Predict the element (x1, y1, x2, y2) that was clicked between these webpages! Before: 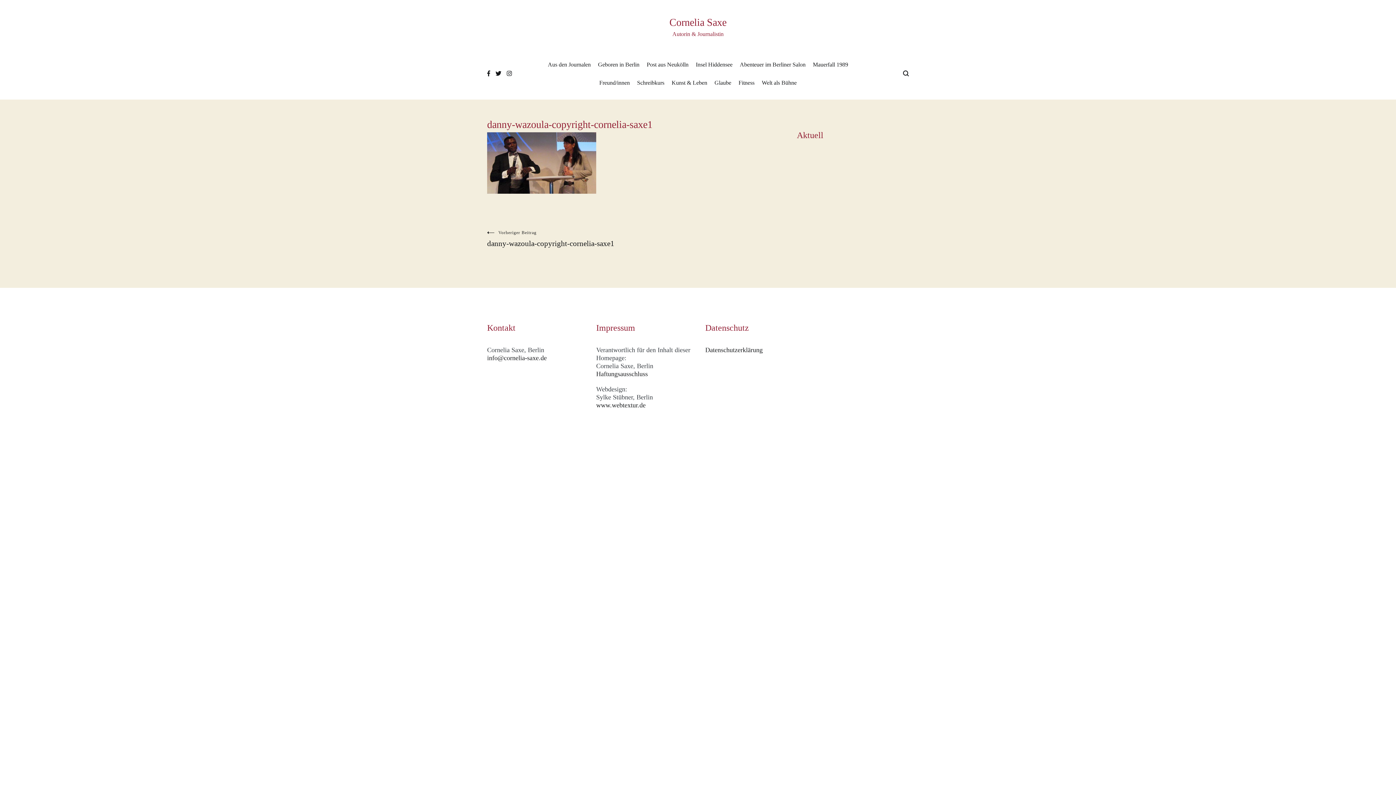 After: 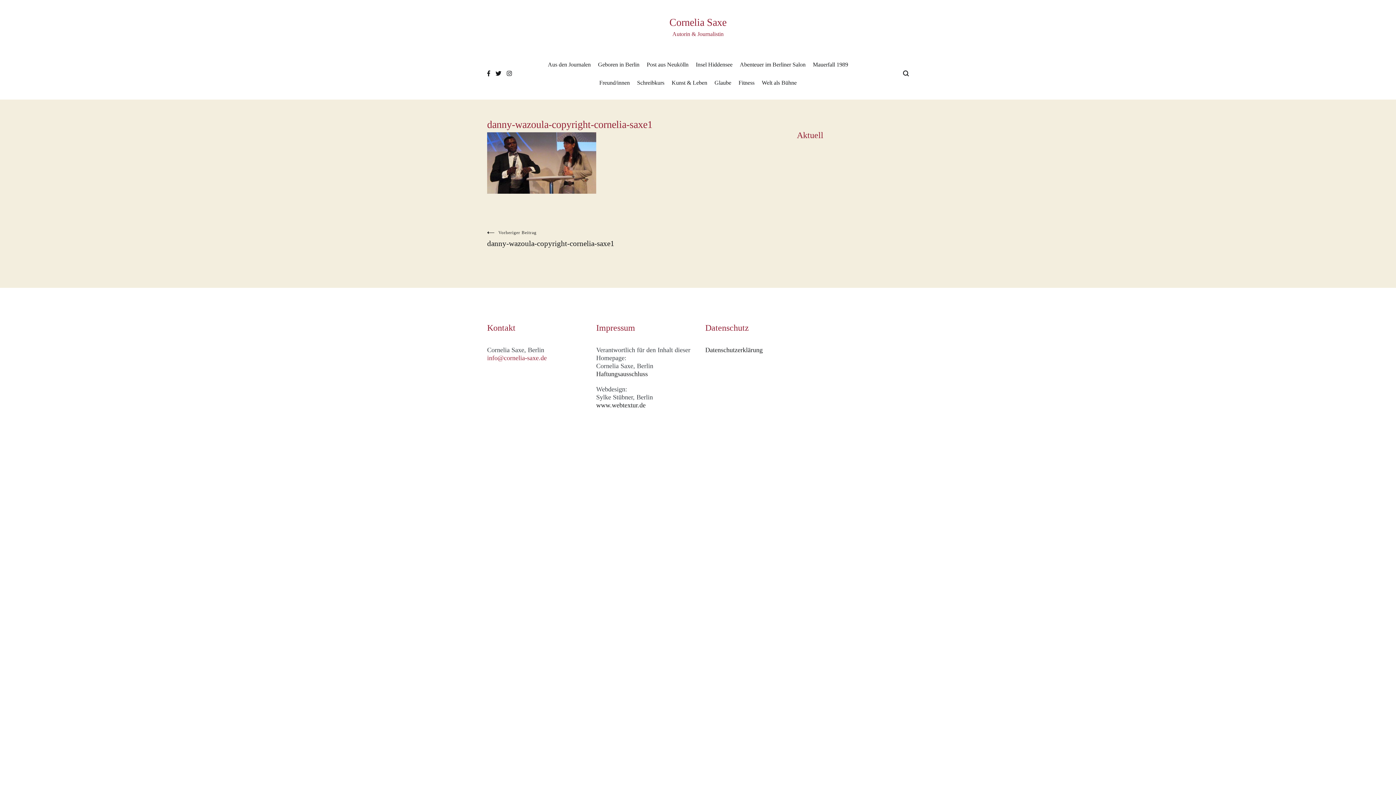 Action: label: info@cornelia-saxe.de bbox: (487, 354, 546, 361)